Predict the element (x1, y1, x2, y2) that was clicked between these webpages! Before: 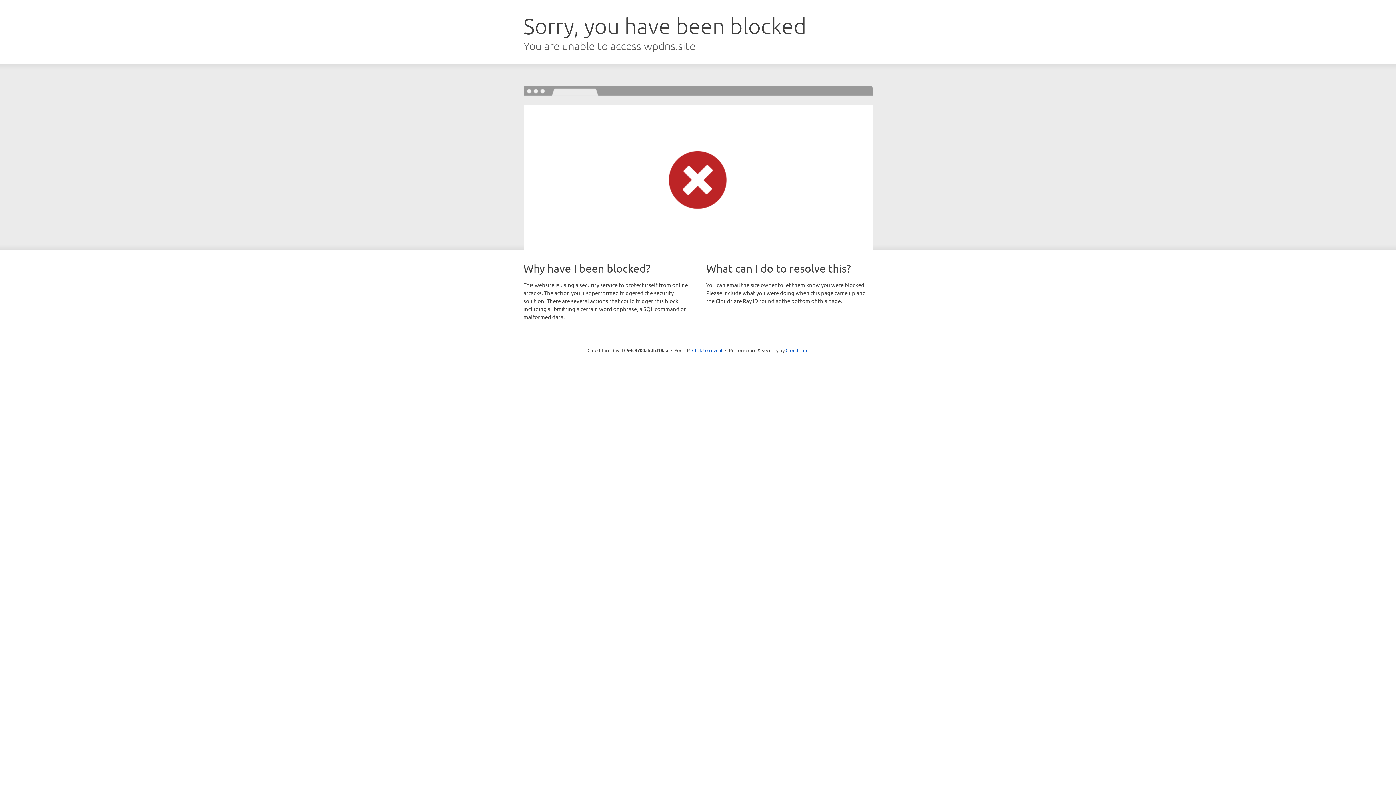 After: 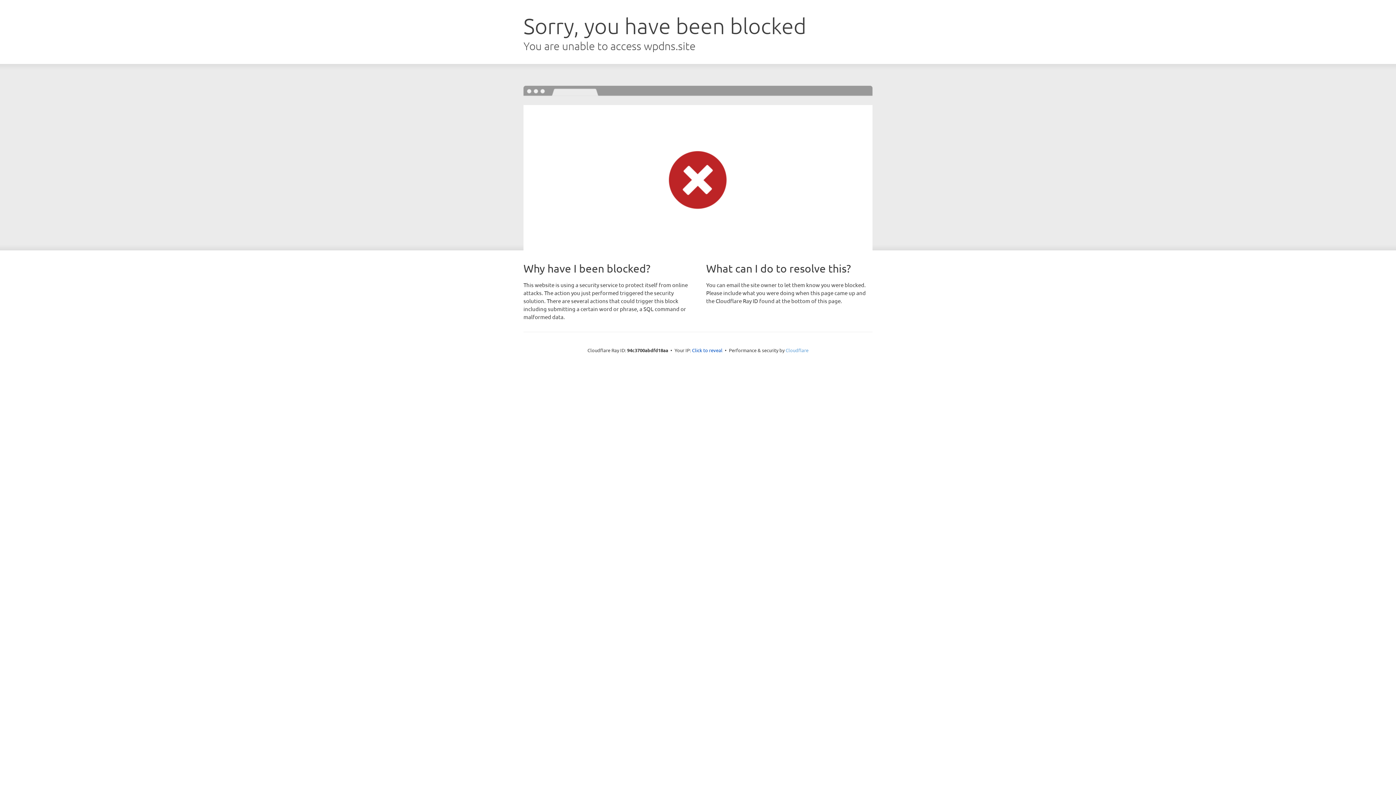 Action: label: Cloudflare bbox: (785, 347, 808, 353)